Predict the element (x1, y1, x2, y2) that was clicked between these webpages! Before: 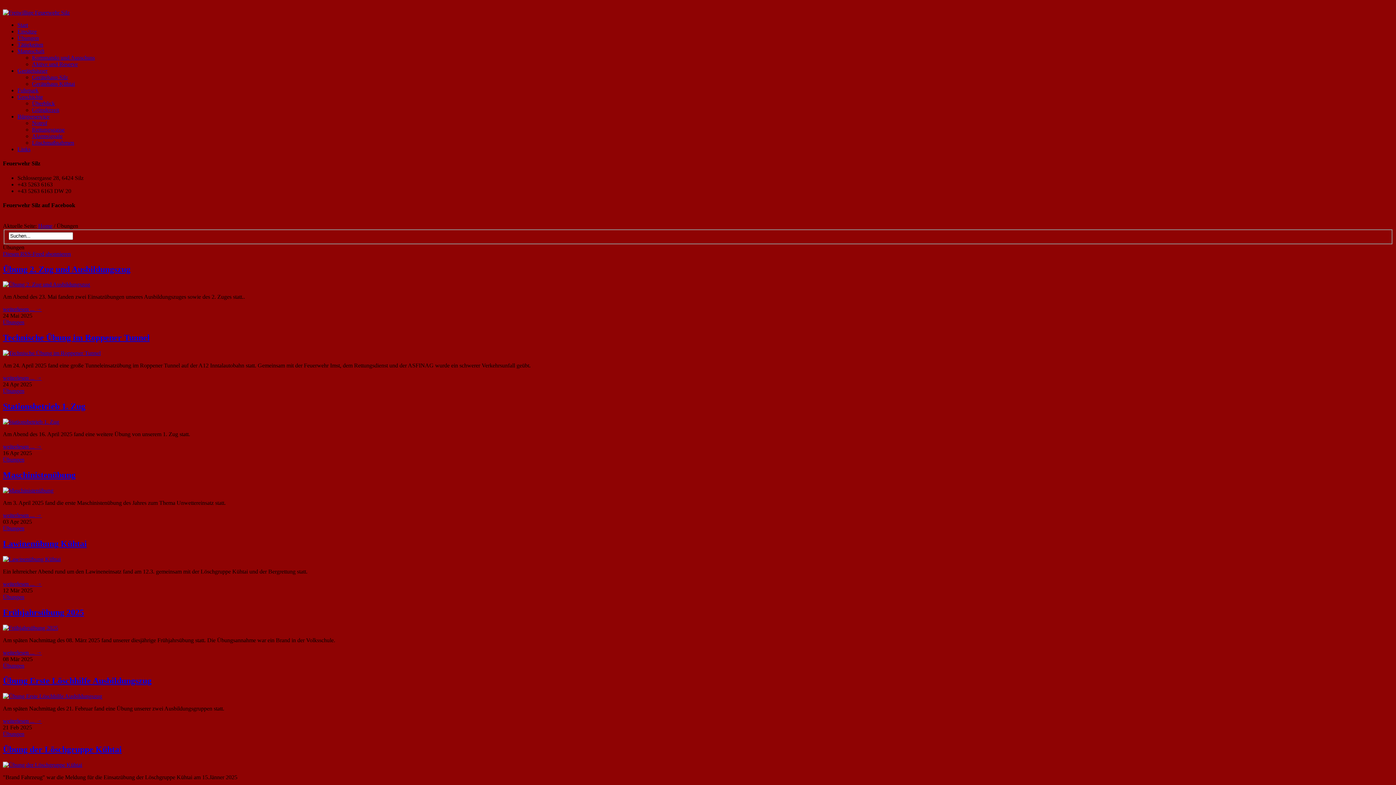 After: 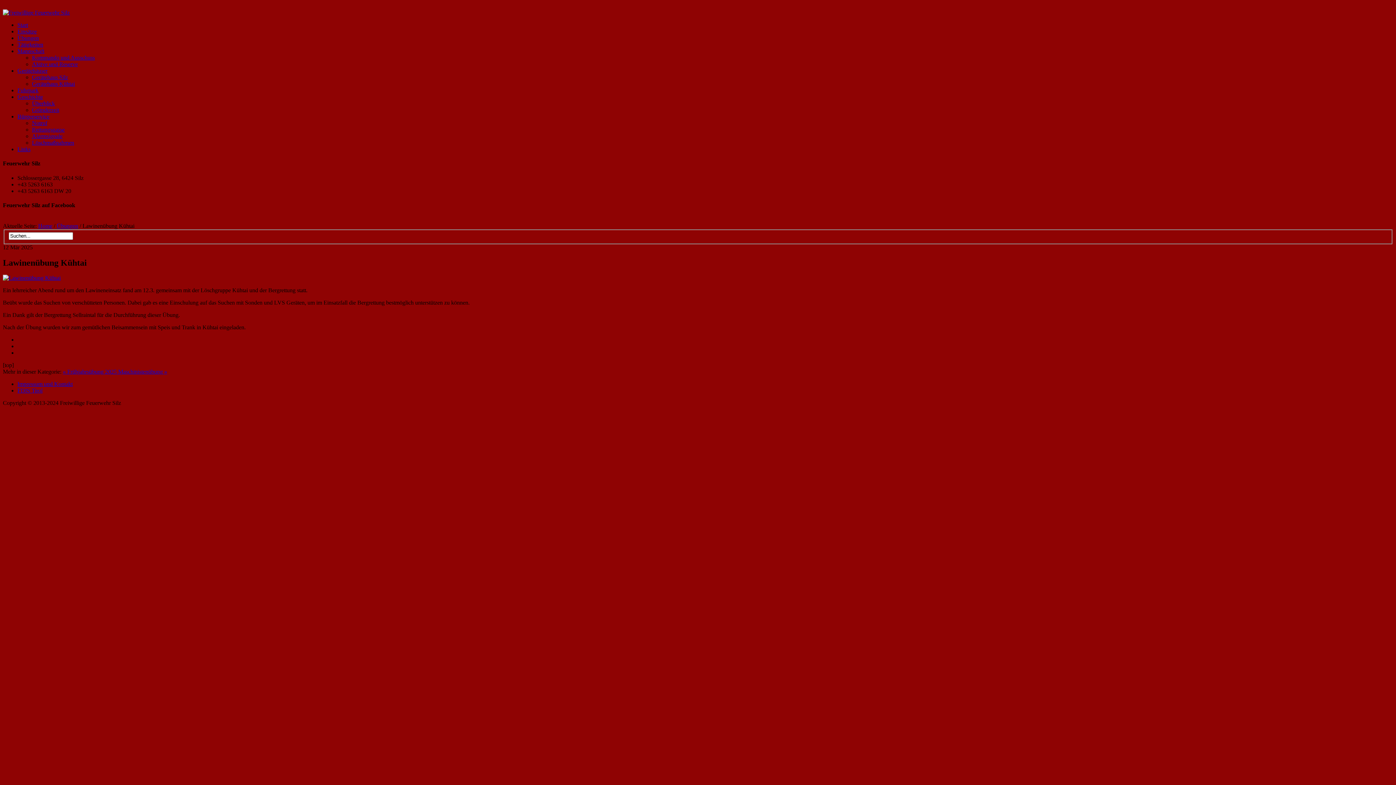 Action: label: Lawinenübung Kühtai bbox: (2, 539, 86, 548)